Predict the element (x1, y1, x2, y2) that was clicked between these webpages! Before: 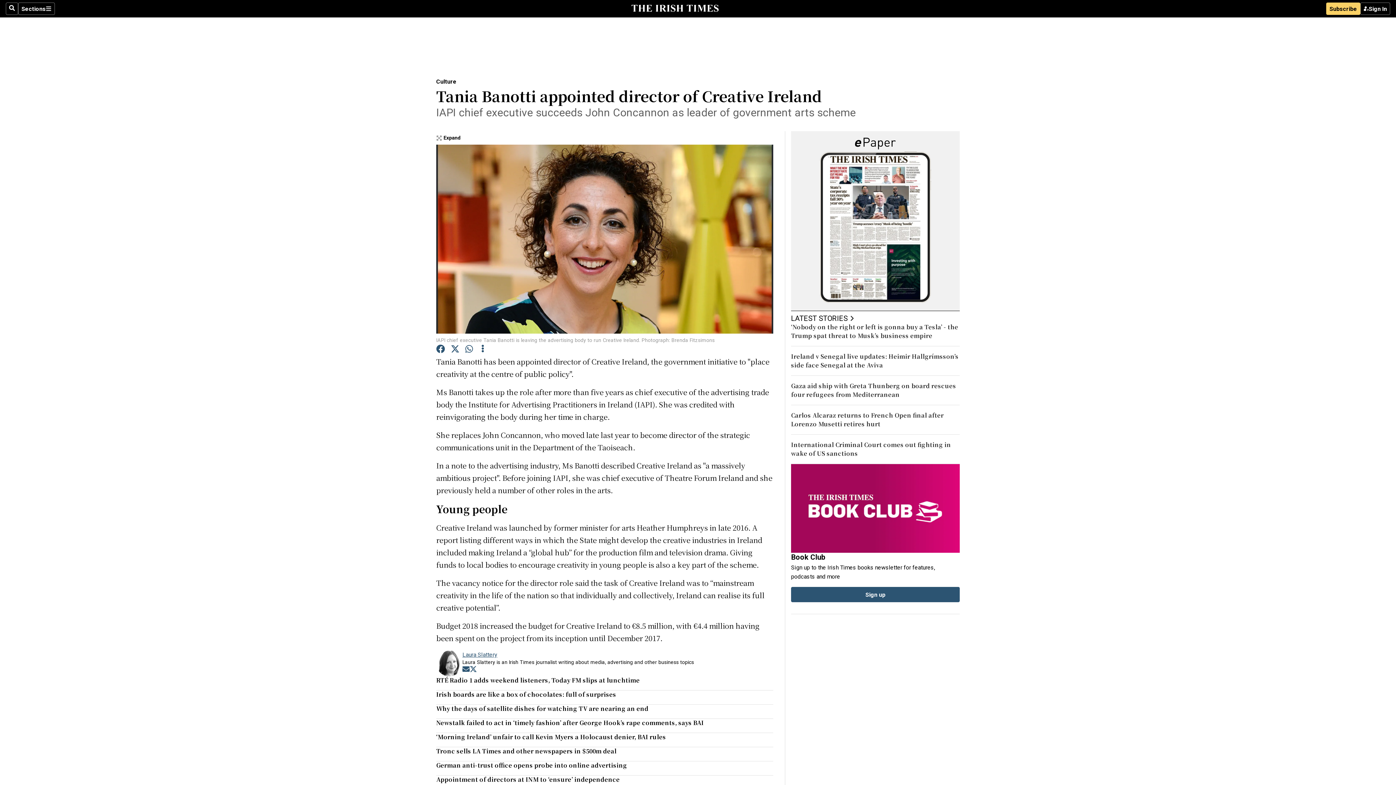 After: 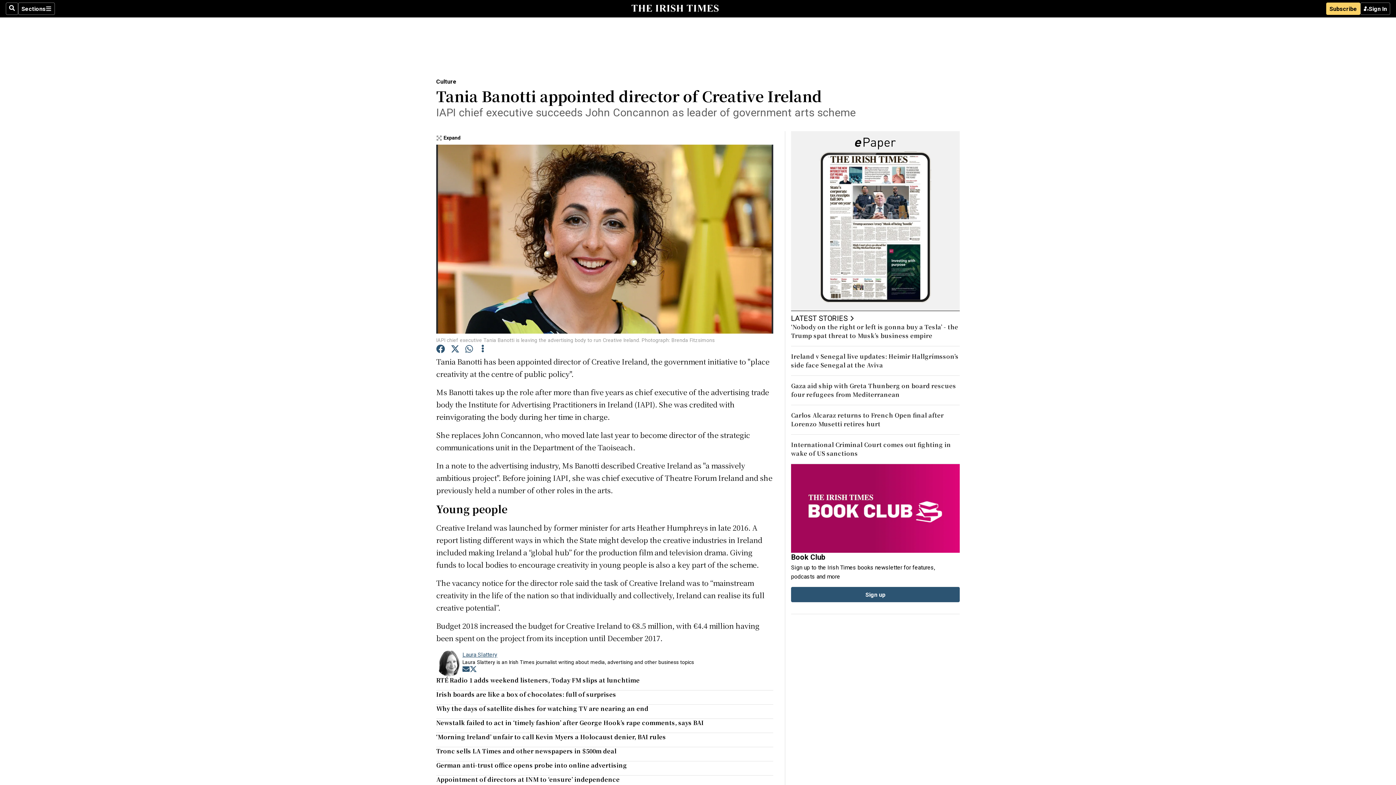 Action: bbox: (436, 344, 445, 355)